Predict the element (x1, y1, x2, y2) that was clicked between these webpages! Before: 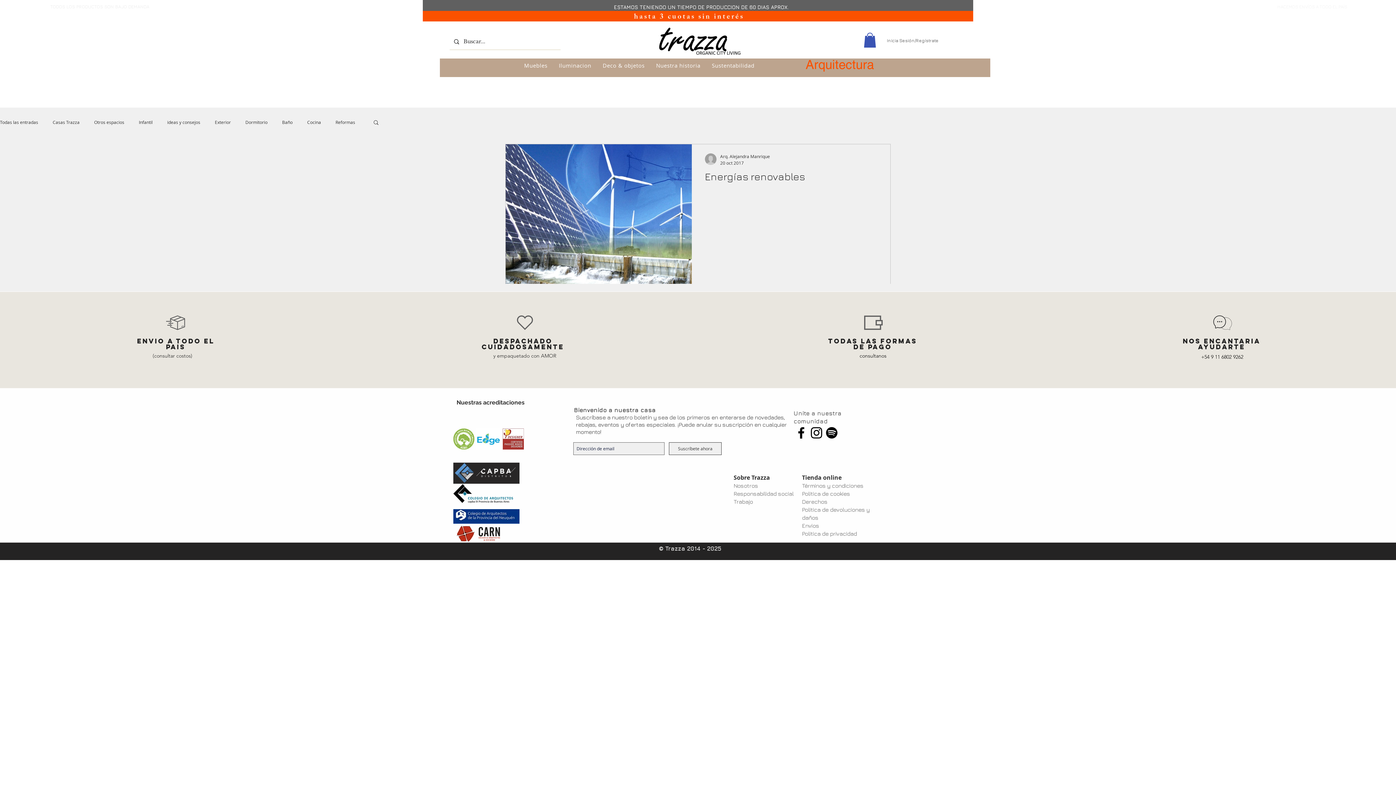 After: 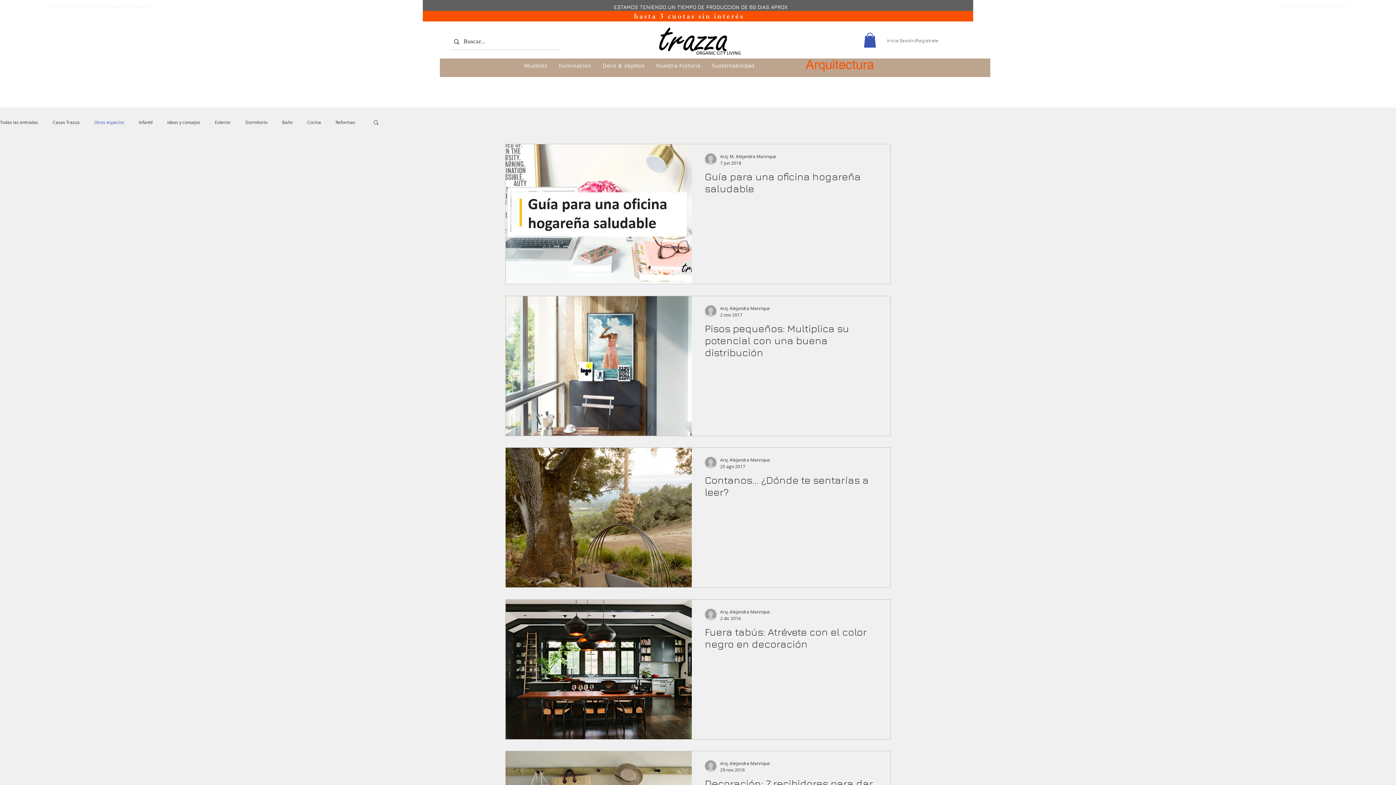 Action: label: Otros espacios bbox: (94, 119, 124, 124)